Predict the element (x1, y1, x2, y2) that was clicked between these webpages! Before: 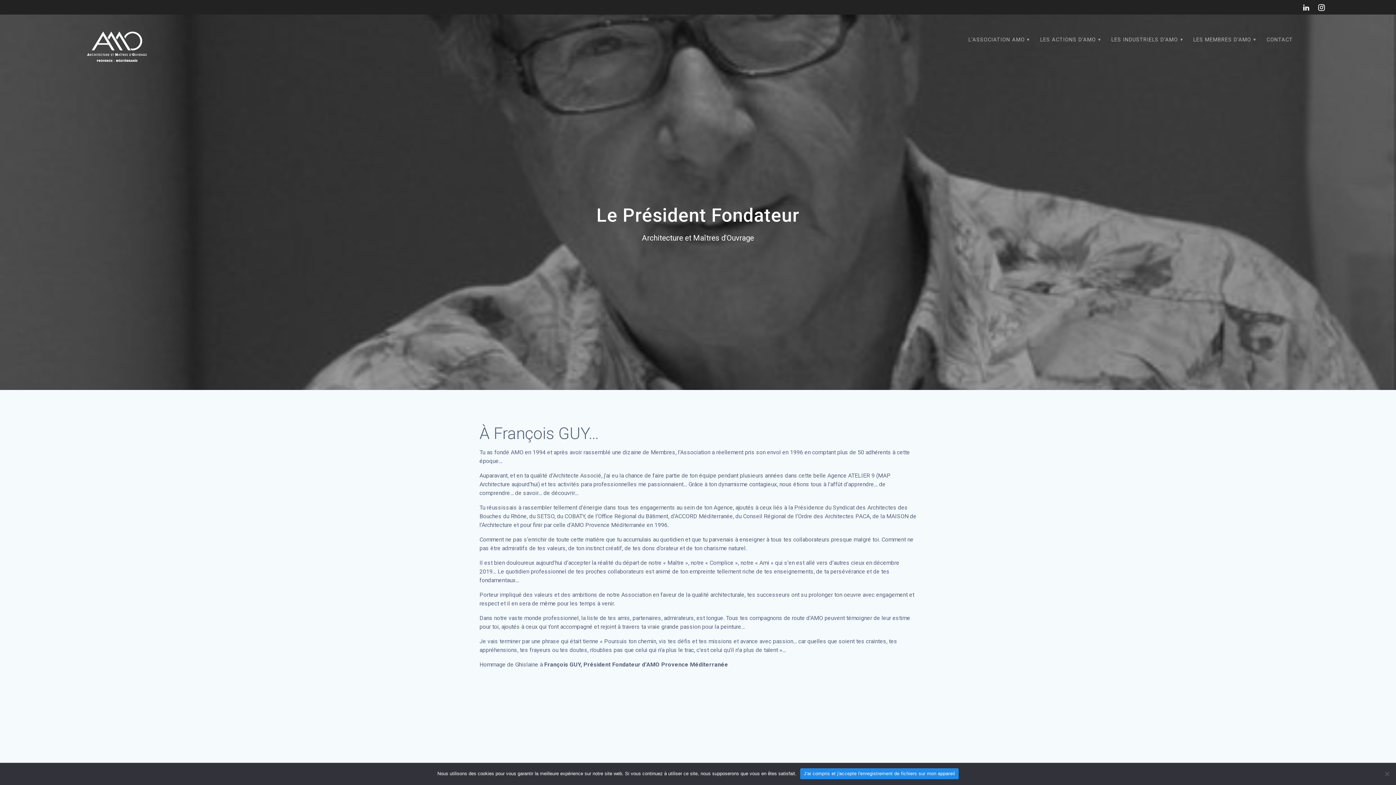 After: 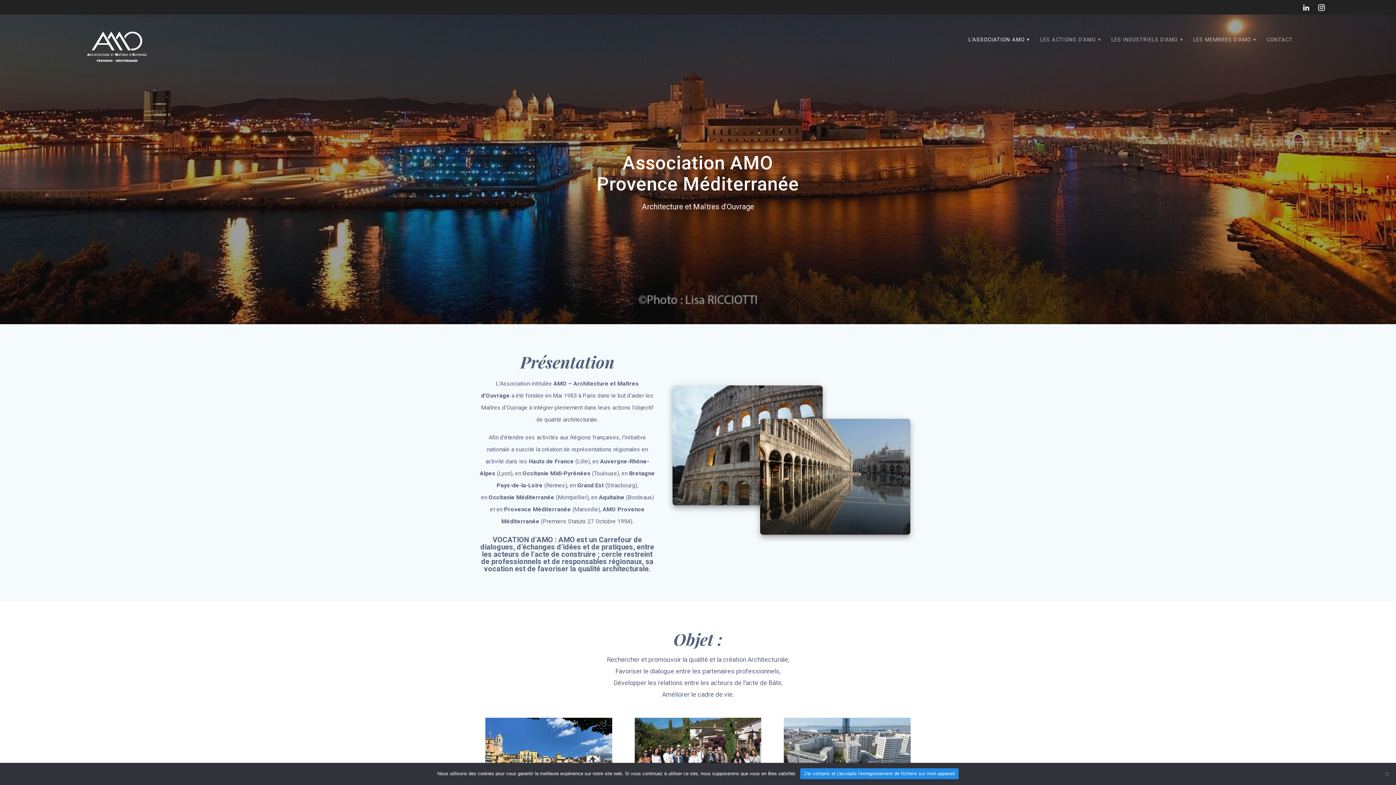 Action: bbox: (69, 18, 164, 61)